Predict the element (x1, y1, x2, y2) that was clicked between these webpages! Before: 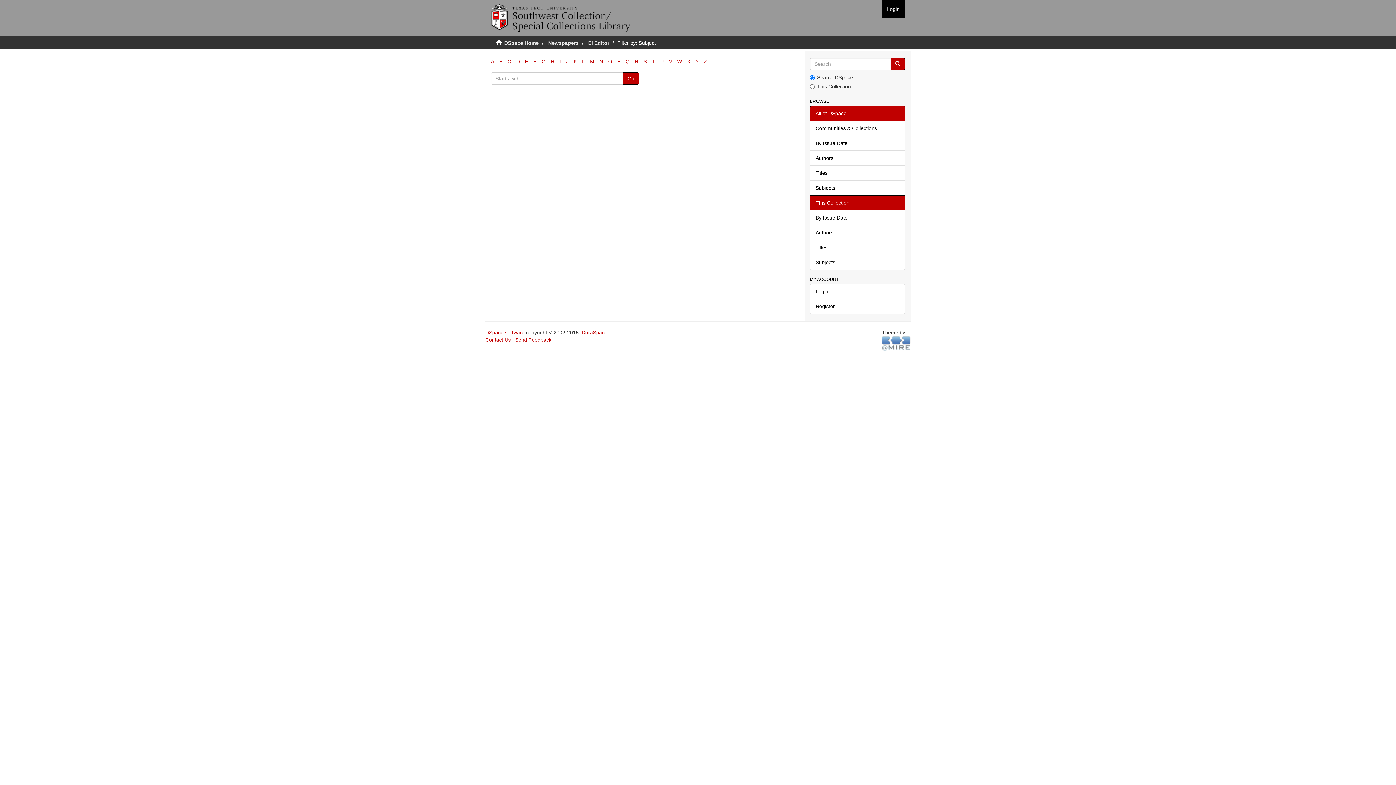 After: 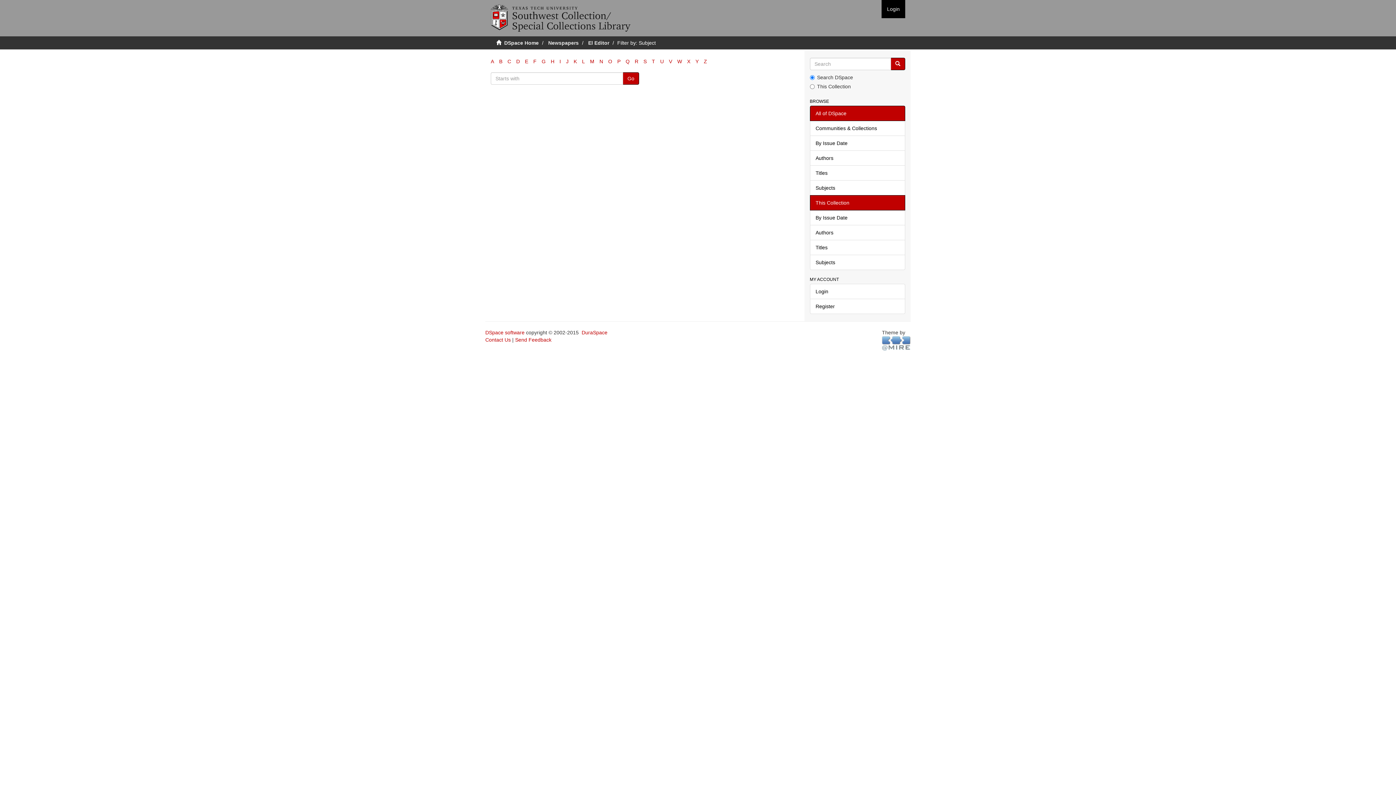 Action: bbox: (490, 58, 494, 64) label: A